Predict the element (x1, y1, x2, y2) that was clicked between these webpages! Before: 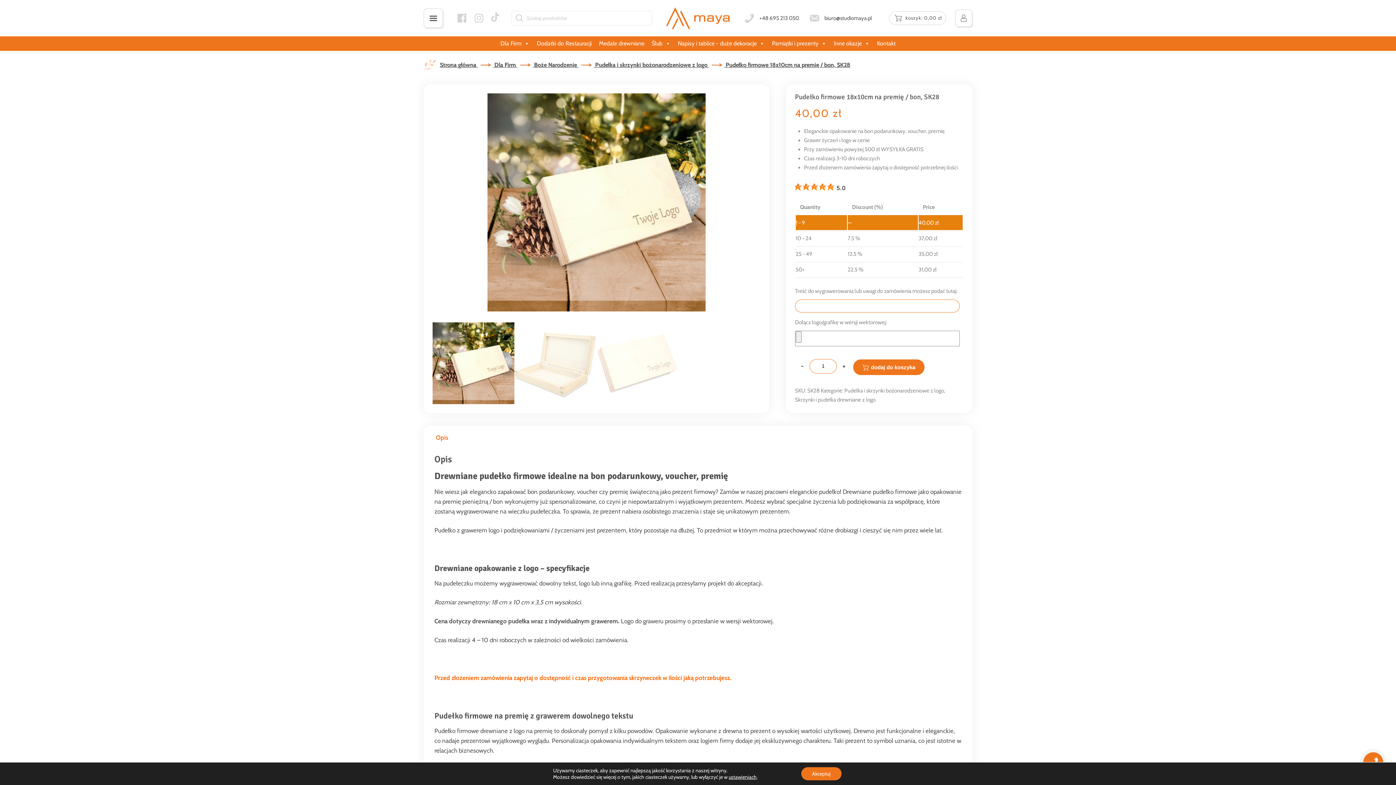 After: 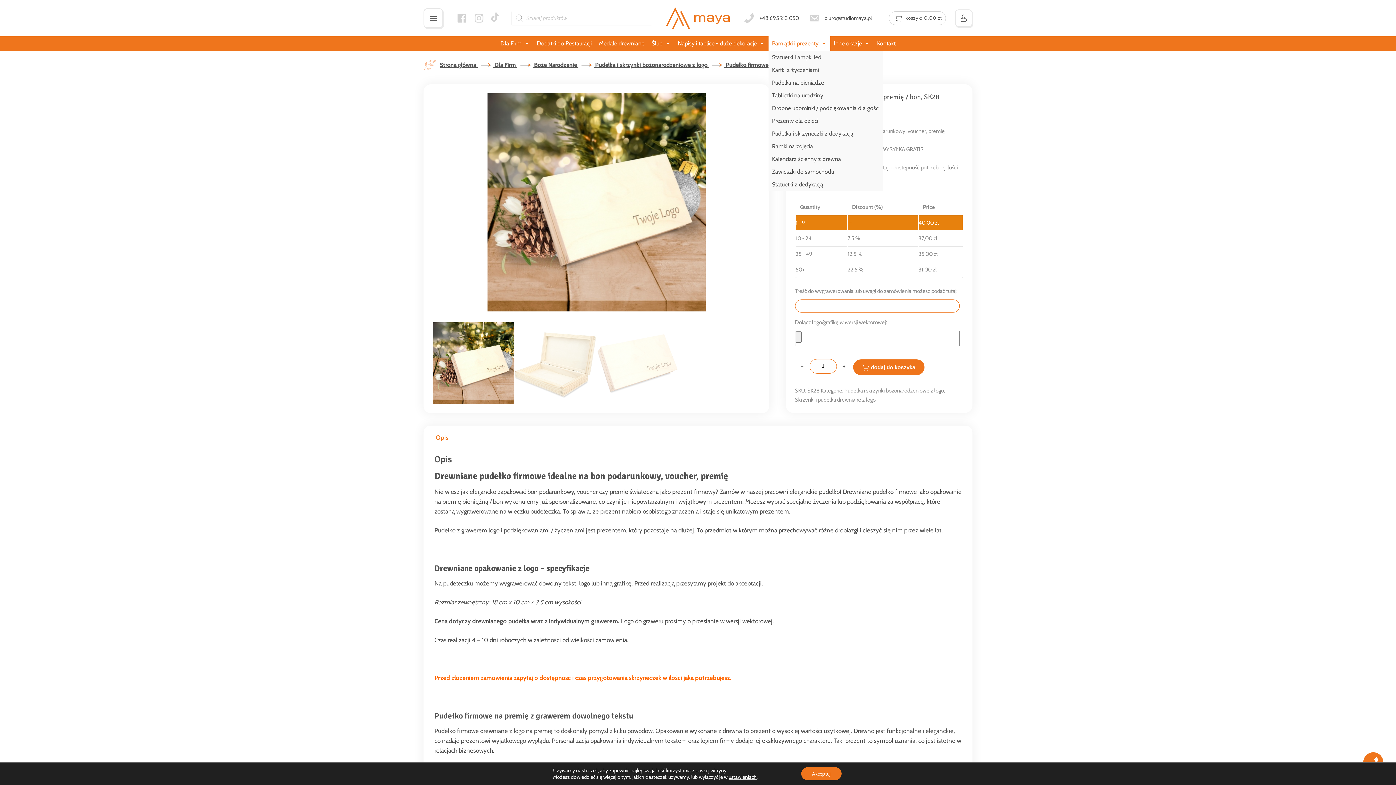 Action: label: Pamiątki i prezenty bbox: (768, 36, 830, 50)